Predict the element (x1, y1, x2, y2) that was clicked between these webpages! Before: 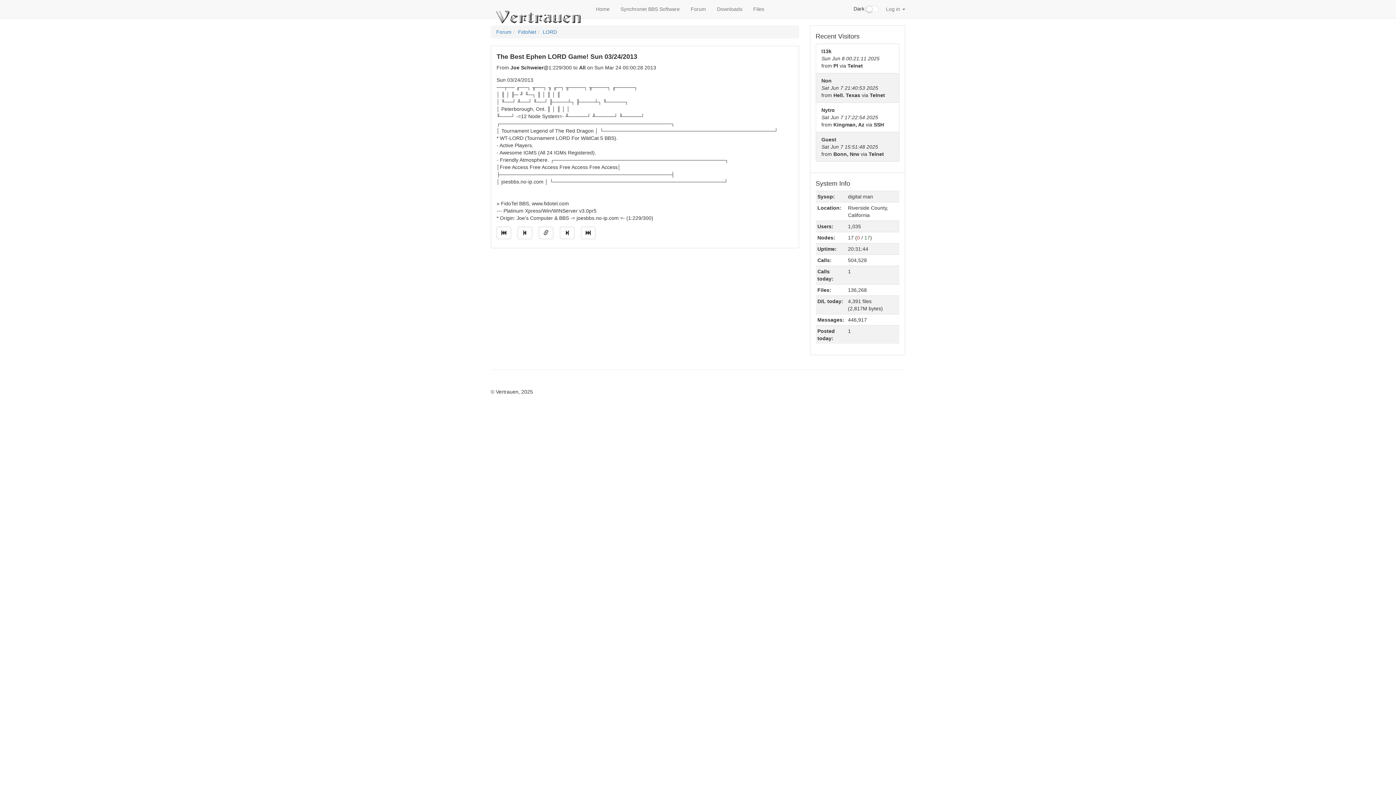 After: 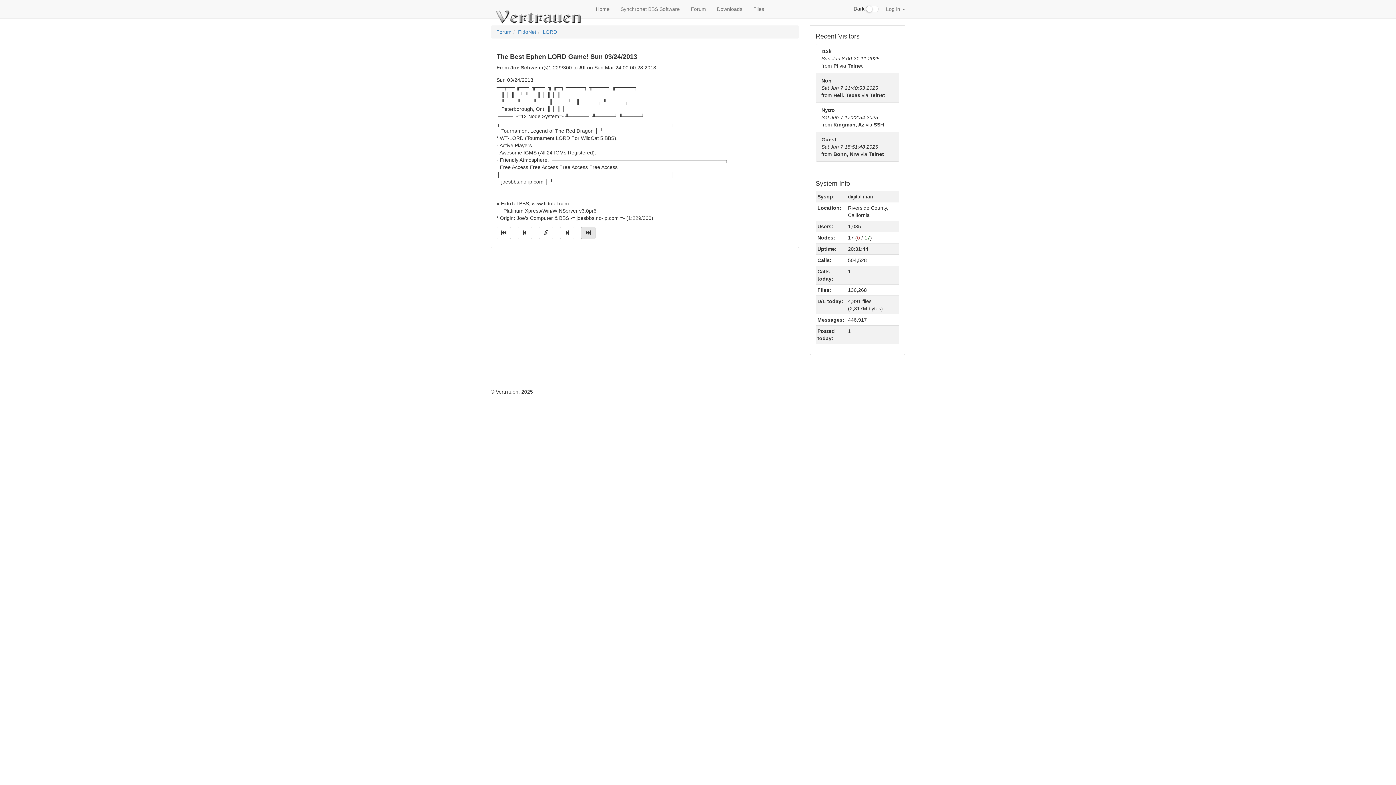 Action: bbox: (581, 226, 595, 239) label: Jump to newest message